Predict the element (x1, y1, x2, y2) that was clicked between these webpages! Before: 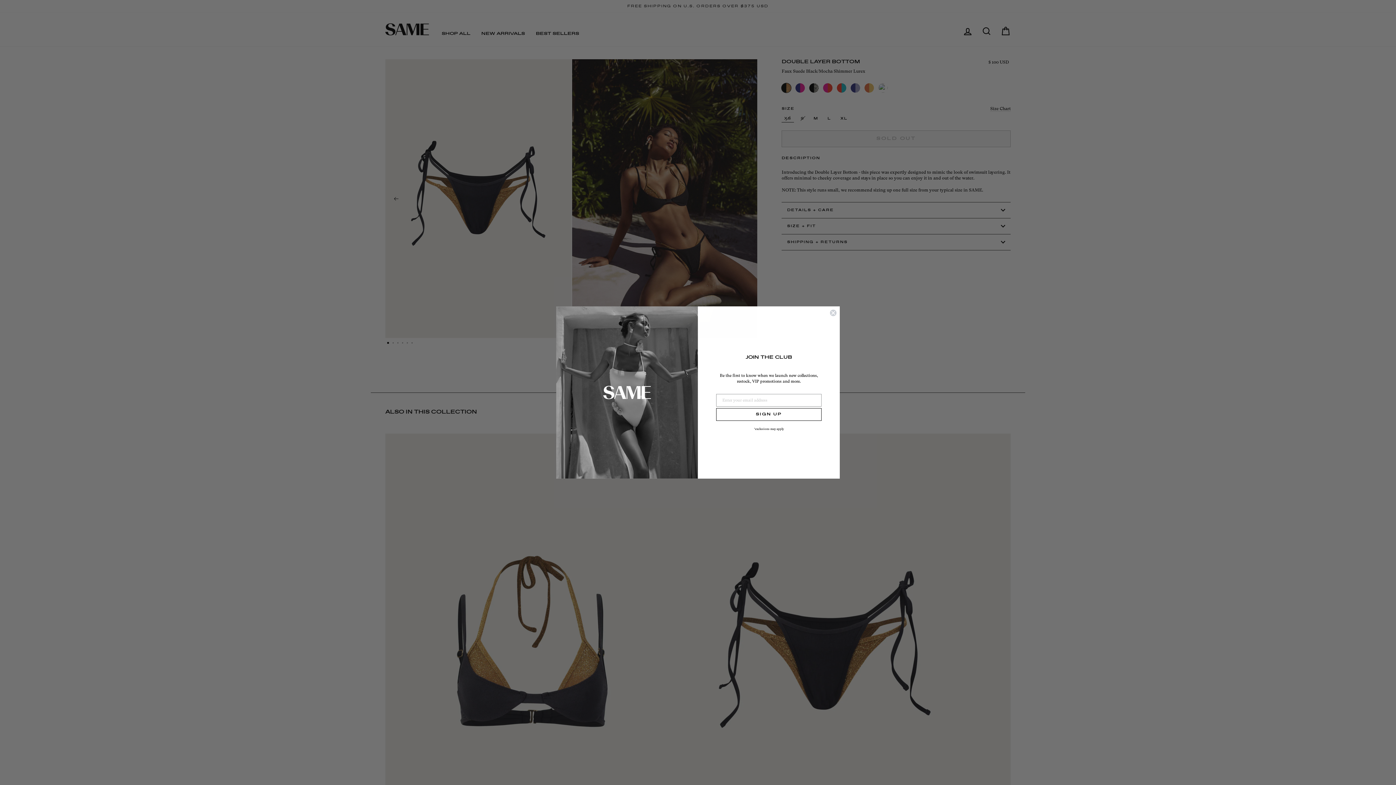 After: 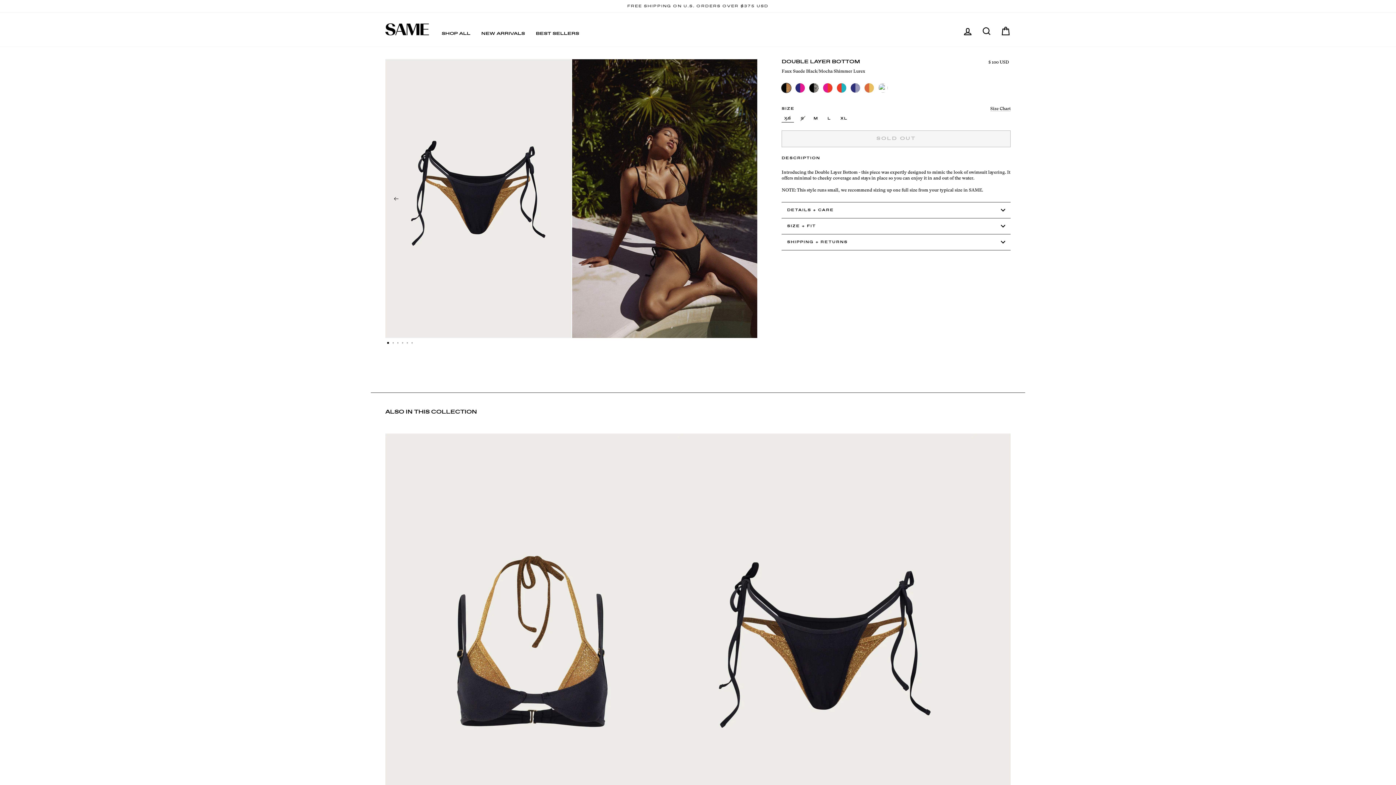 Action: label: Close dialog bbox: (829, 309, 837, 316)